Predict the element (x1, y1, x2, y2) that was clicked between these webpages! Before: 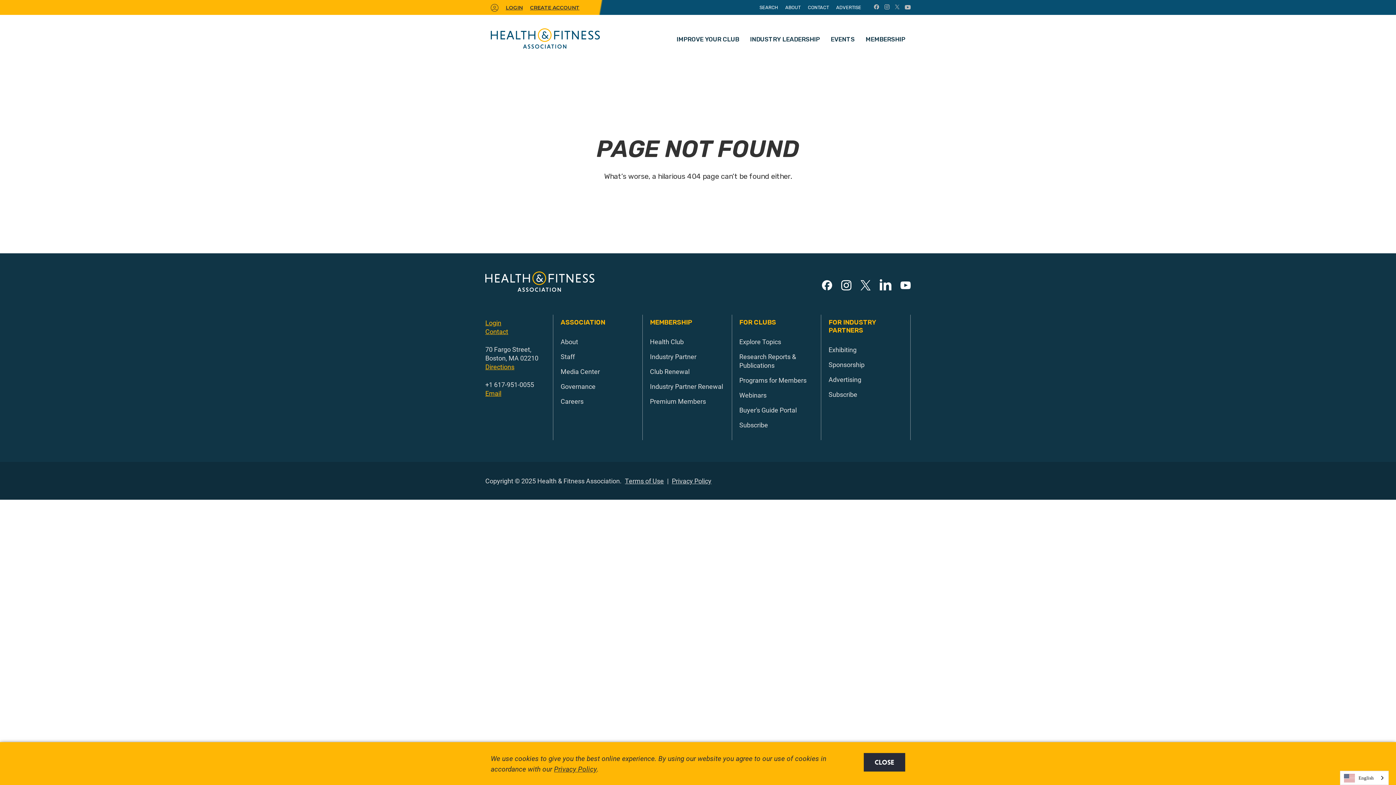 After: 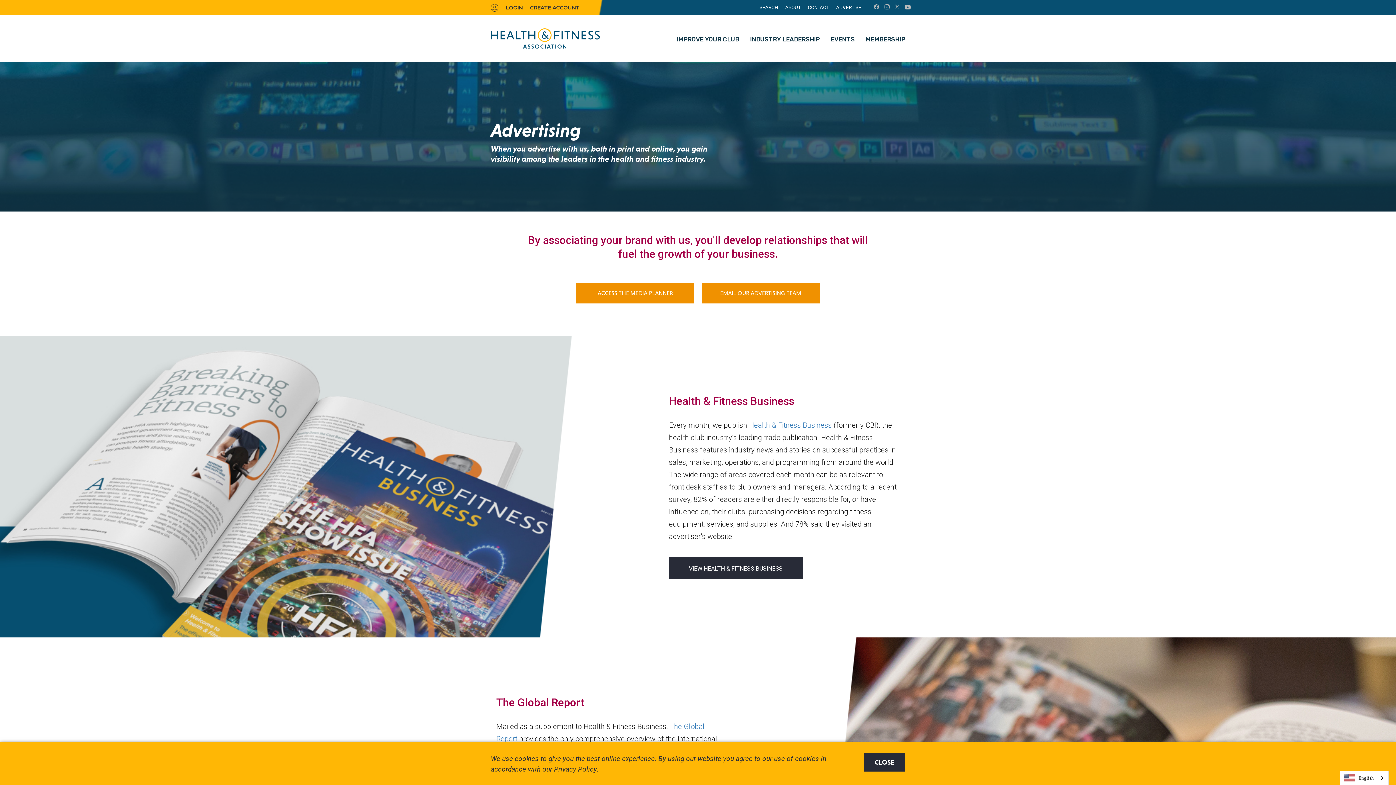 Action: label: Advertising bbox: (828, 375, 861, 384)